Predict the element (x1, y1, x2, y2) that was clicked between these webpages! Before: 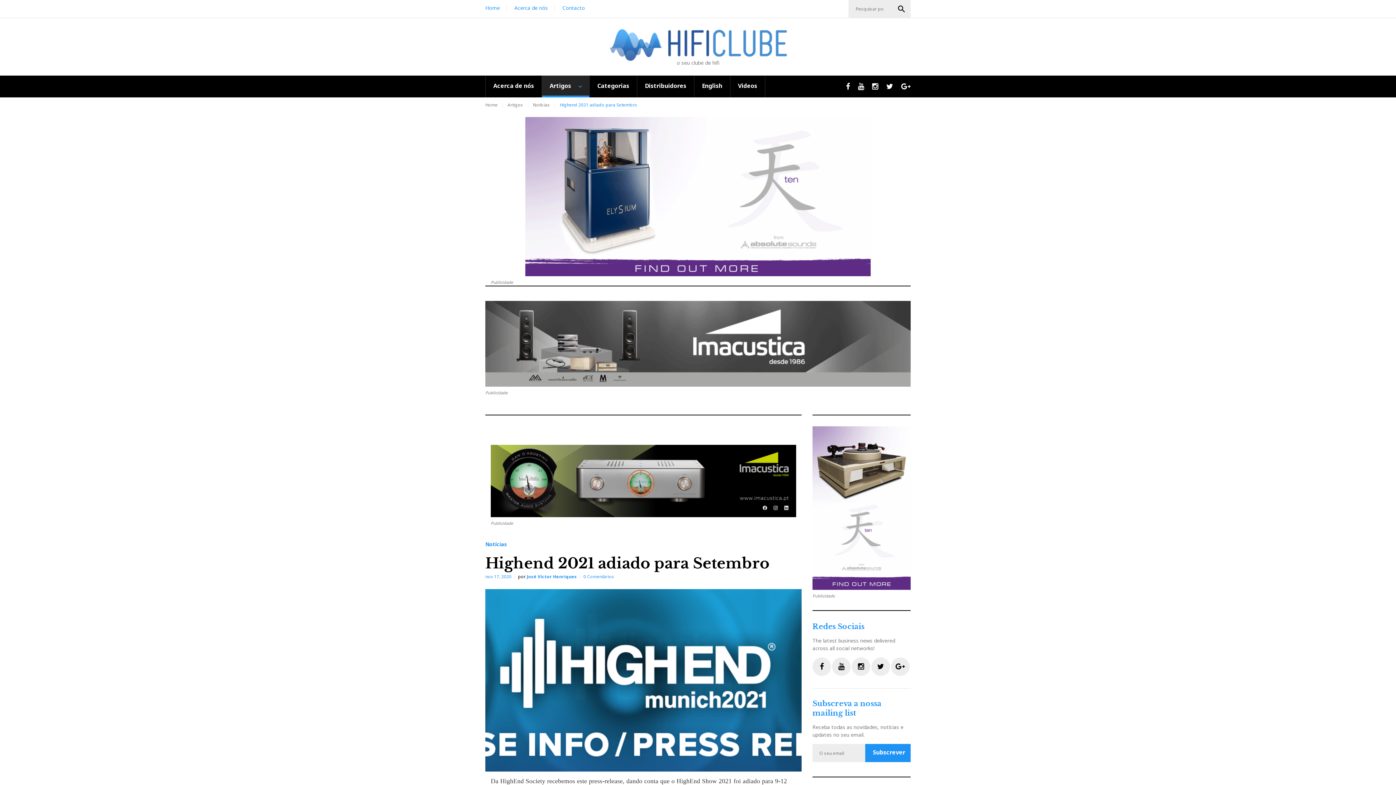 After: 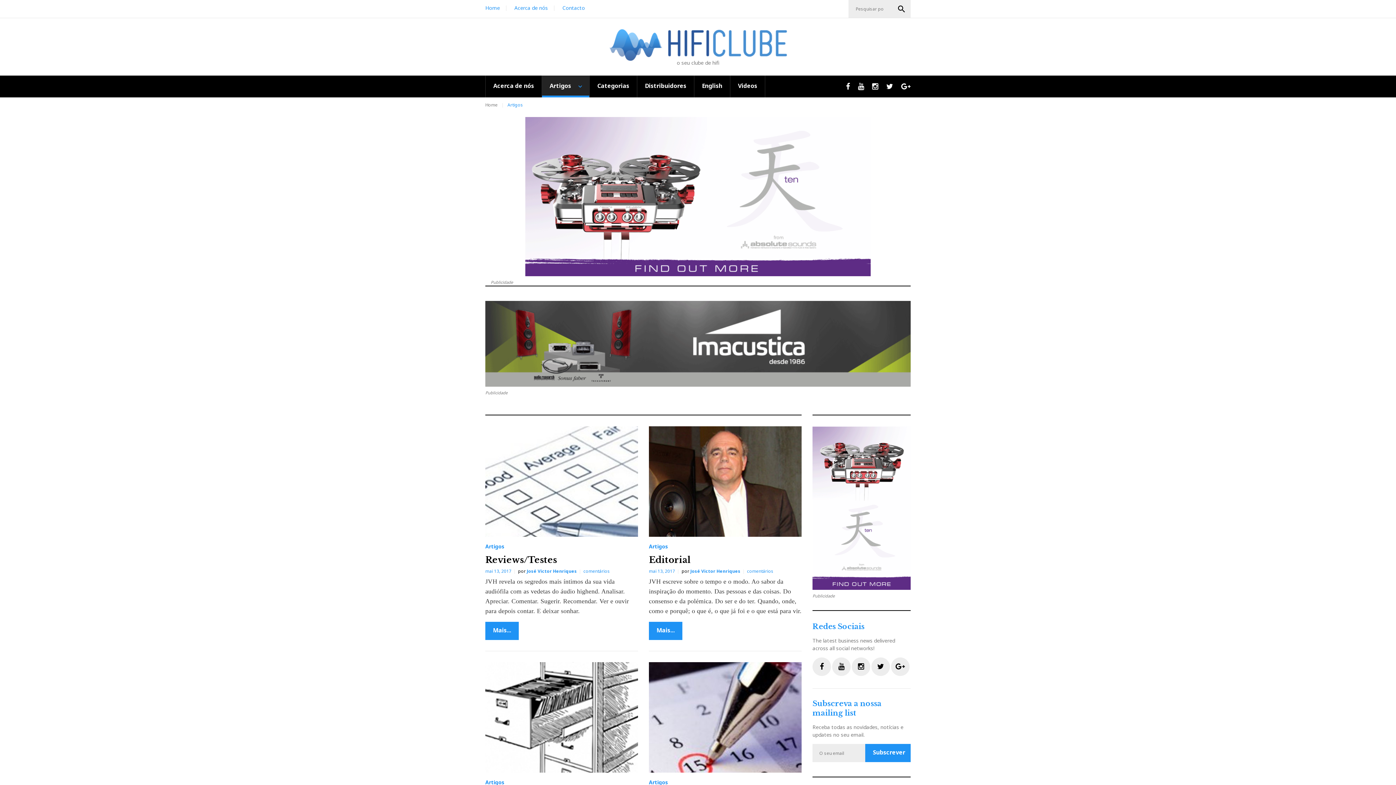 Action: bbox: (507, 101, 523, 108) label: Artigos